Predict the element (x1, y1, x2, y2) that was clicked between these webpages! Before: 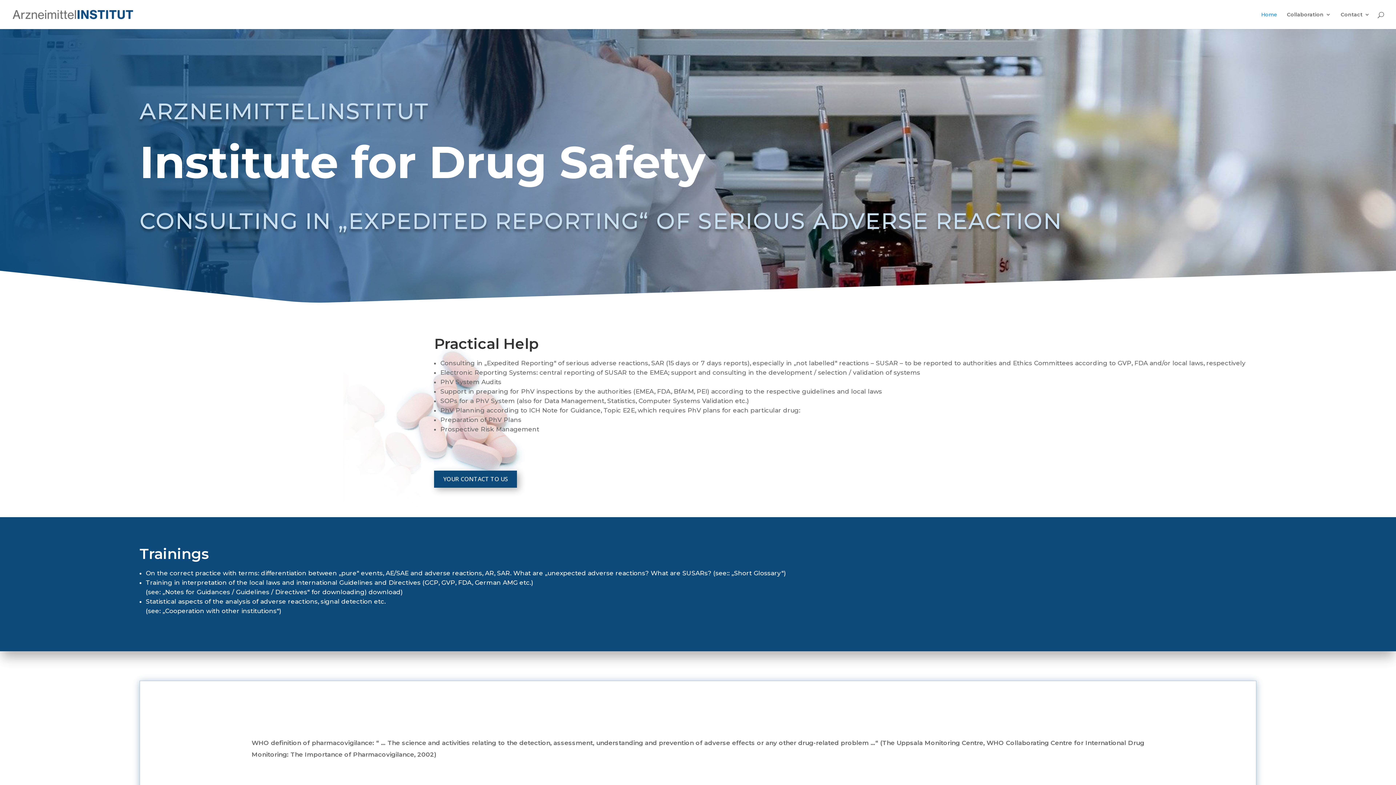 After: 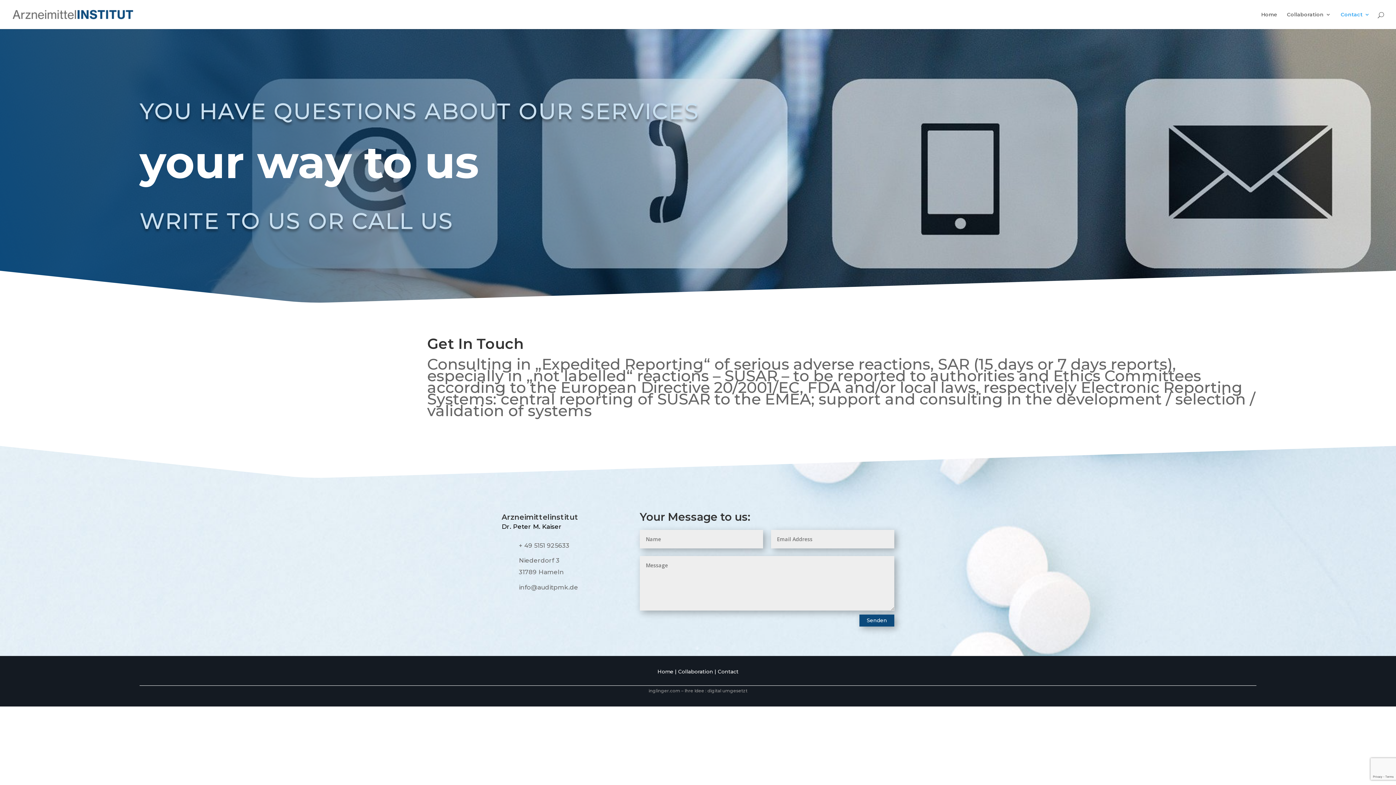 Action: bbox: (434, 470, 517, 488) label: YOUR CONTACT TO US